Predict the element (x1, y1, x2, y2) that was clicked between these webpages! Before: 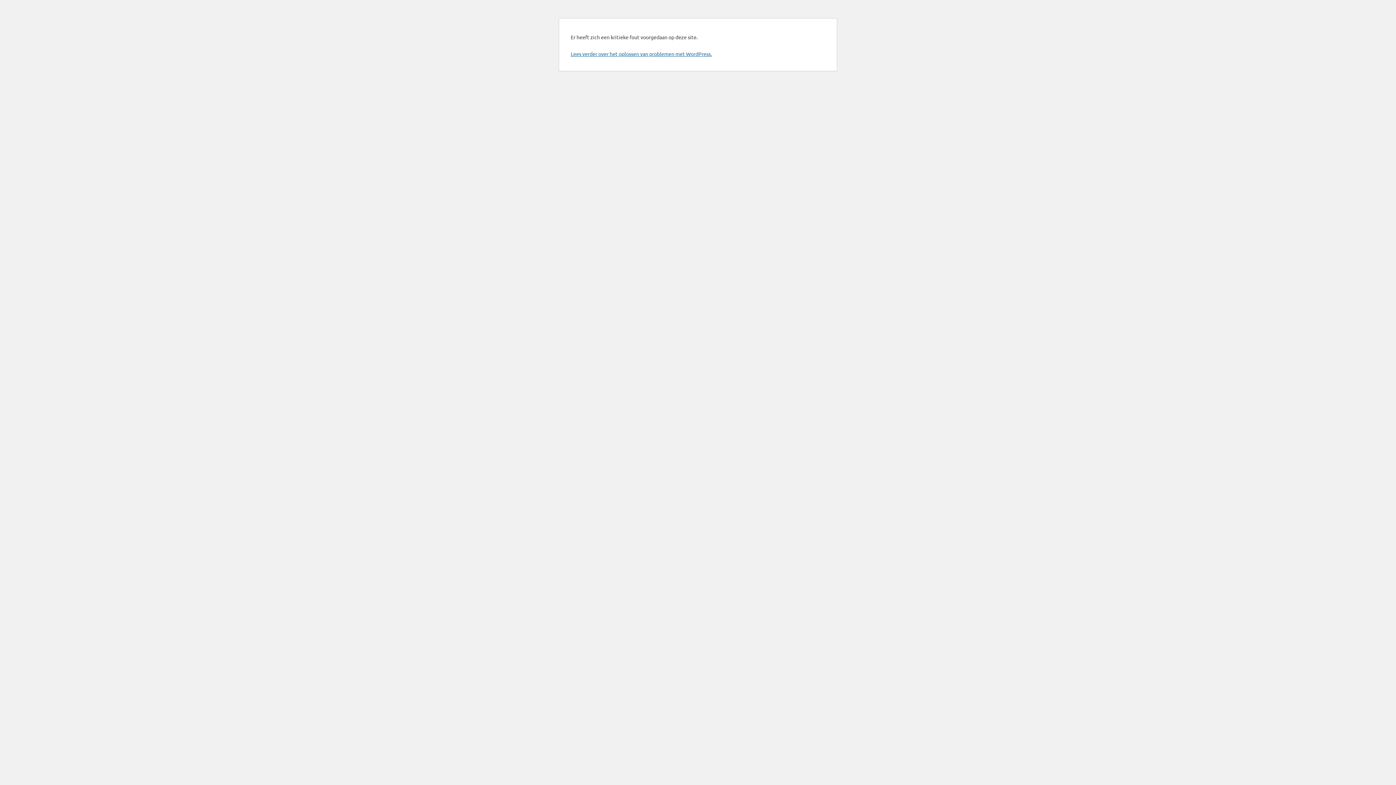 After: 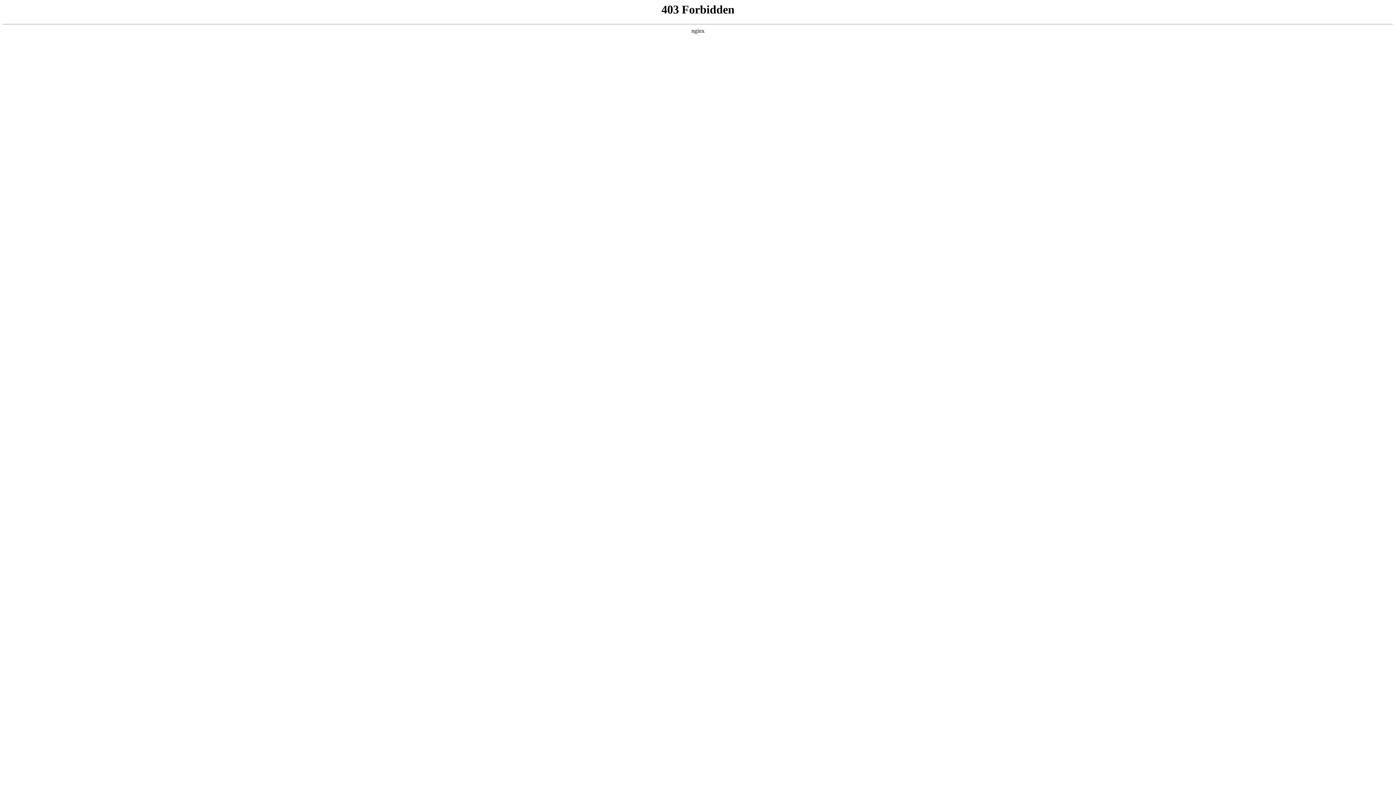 Action: bbox: (570, 50, 712, 57) label: Lees verder over het oplossen van problemen met WordPress.